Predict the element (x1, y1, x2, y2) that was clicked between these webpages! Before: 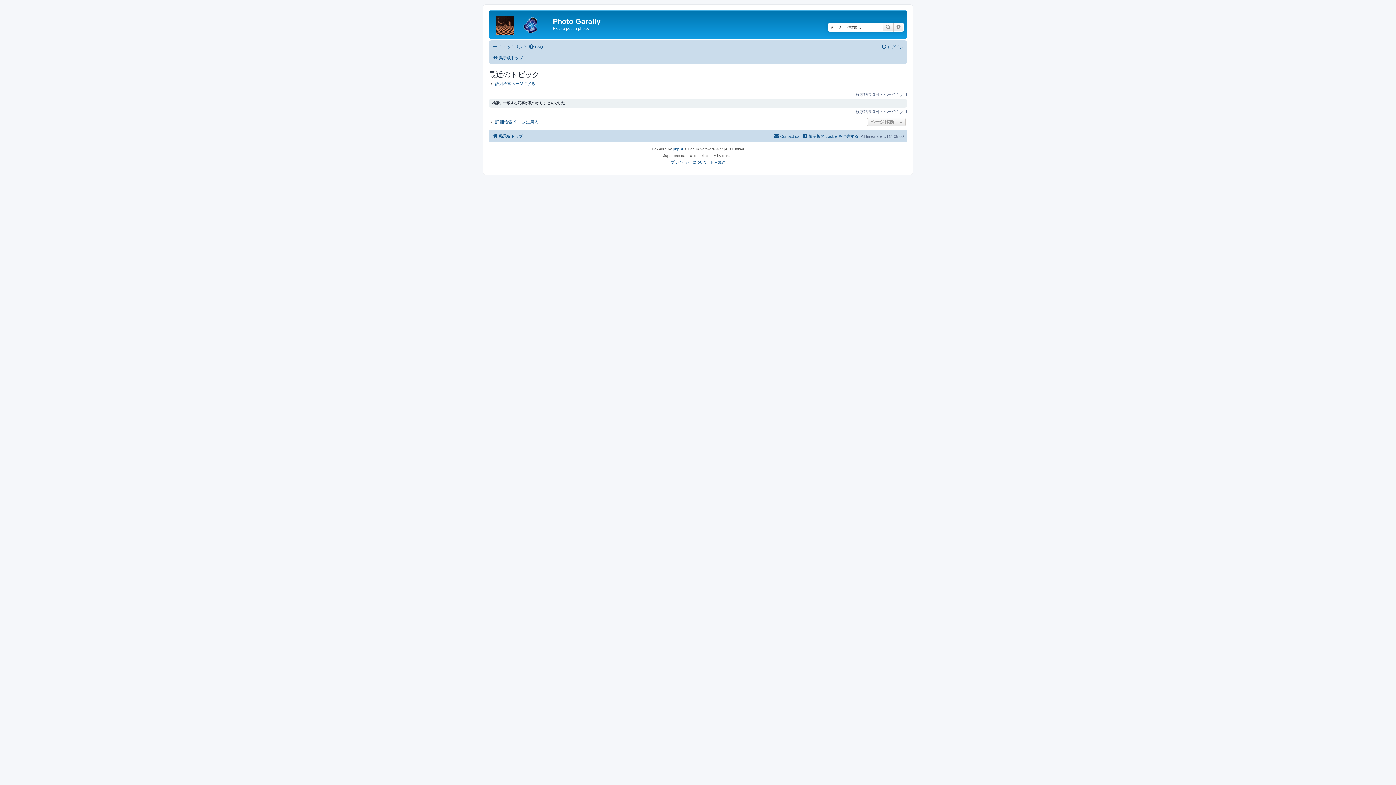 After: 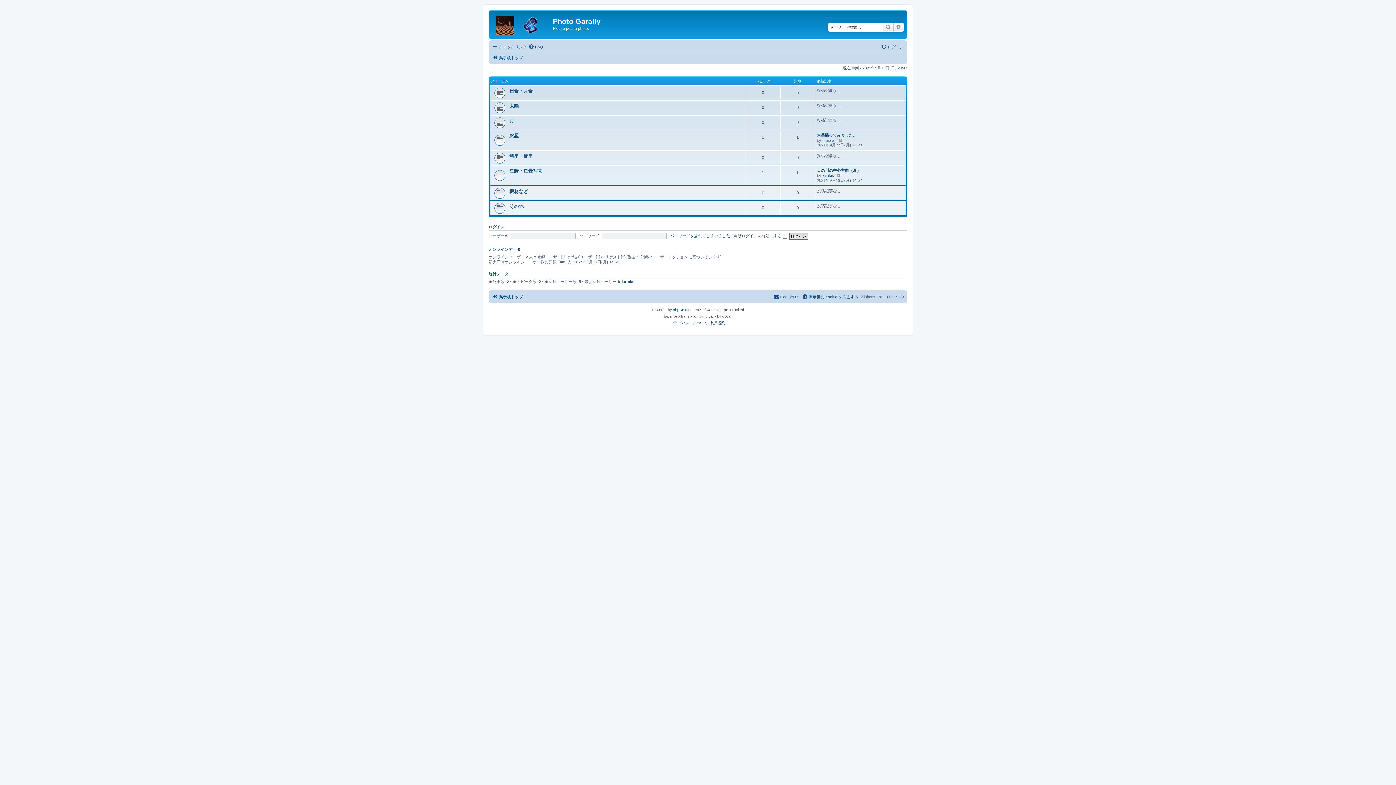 Action: bbox: (492, 53, 522, 62) label: 掲示板トップ